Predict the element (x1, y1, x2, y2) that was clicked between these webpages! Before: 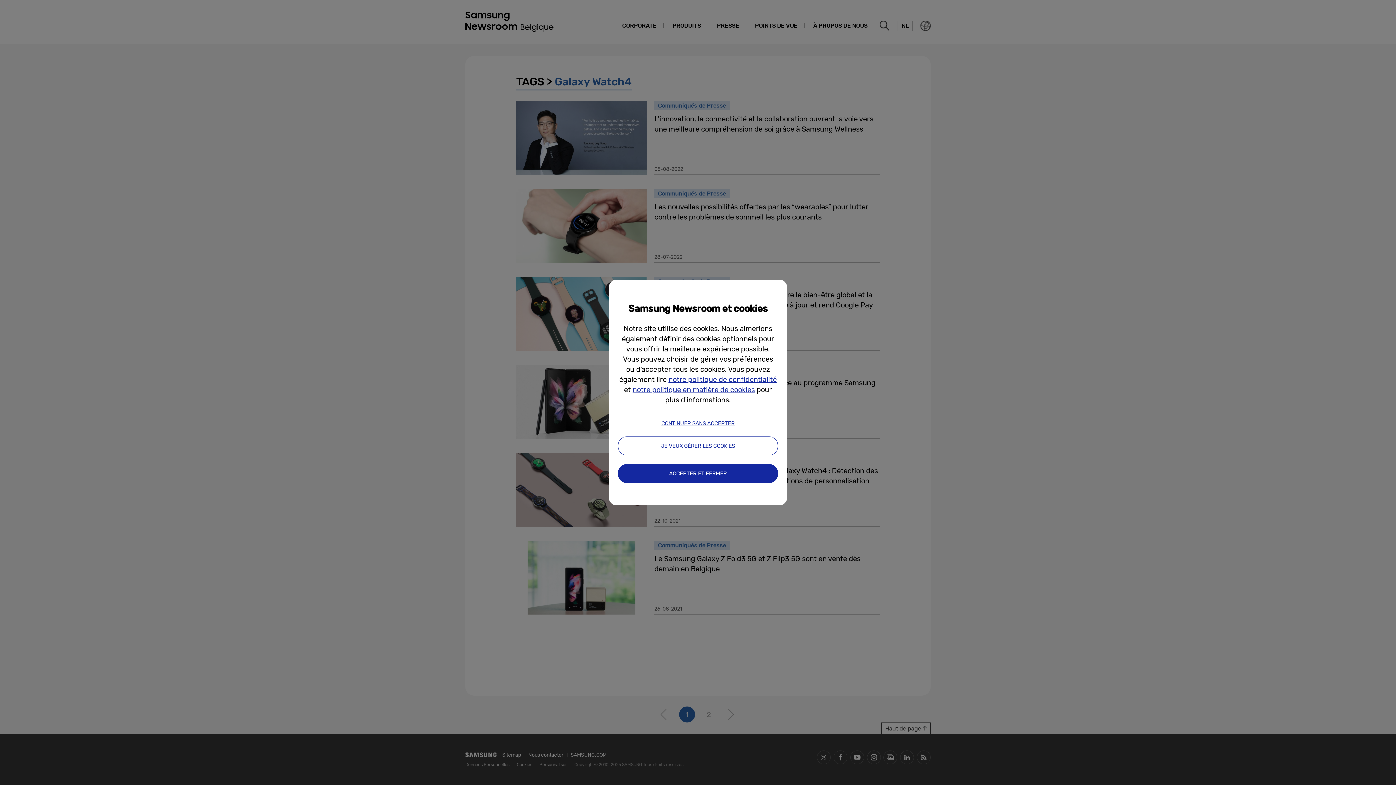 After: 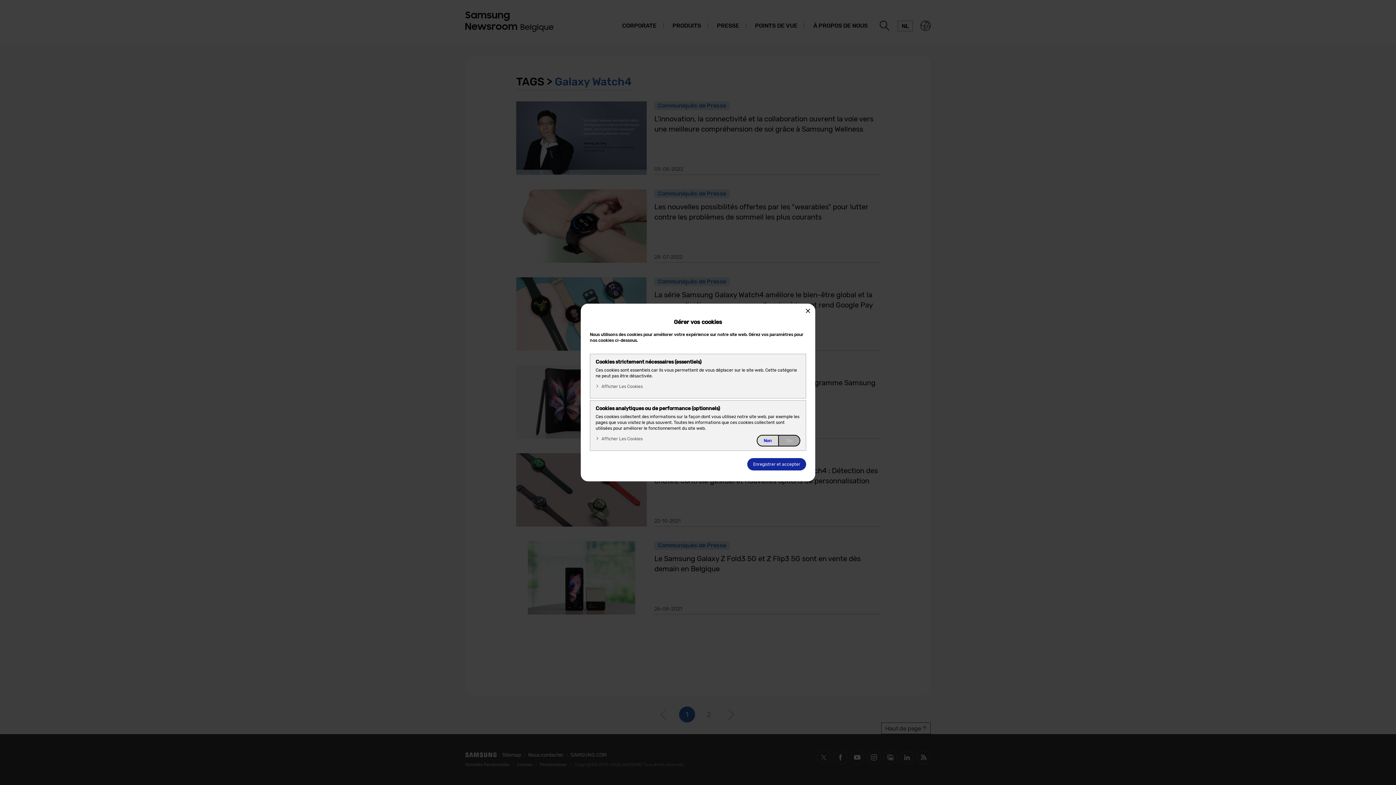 Action: bbox: (618, 436, 778, 455) label: JE VEUX GÉRER LES COOKIES